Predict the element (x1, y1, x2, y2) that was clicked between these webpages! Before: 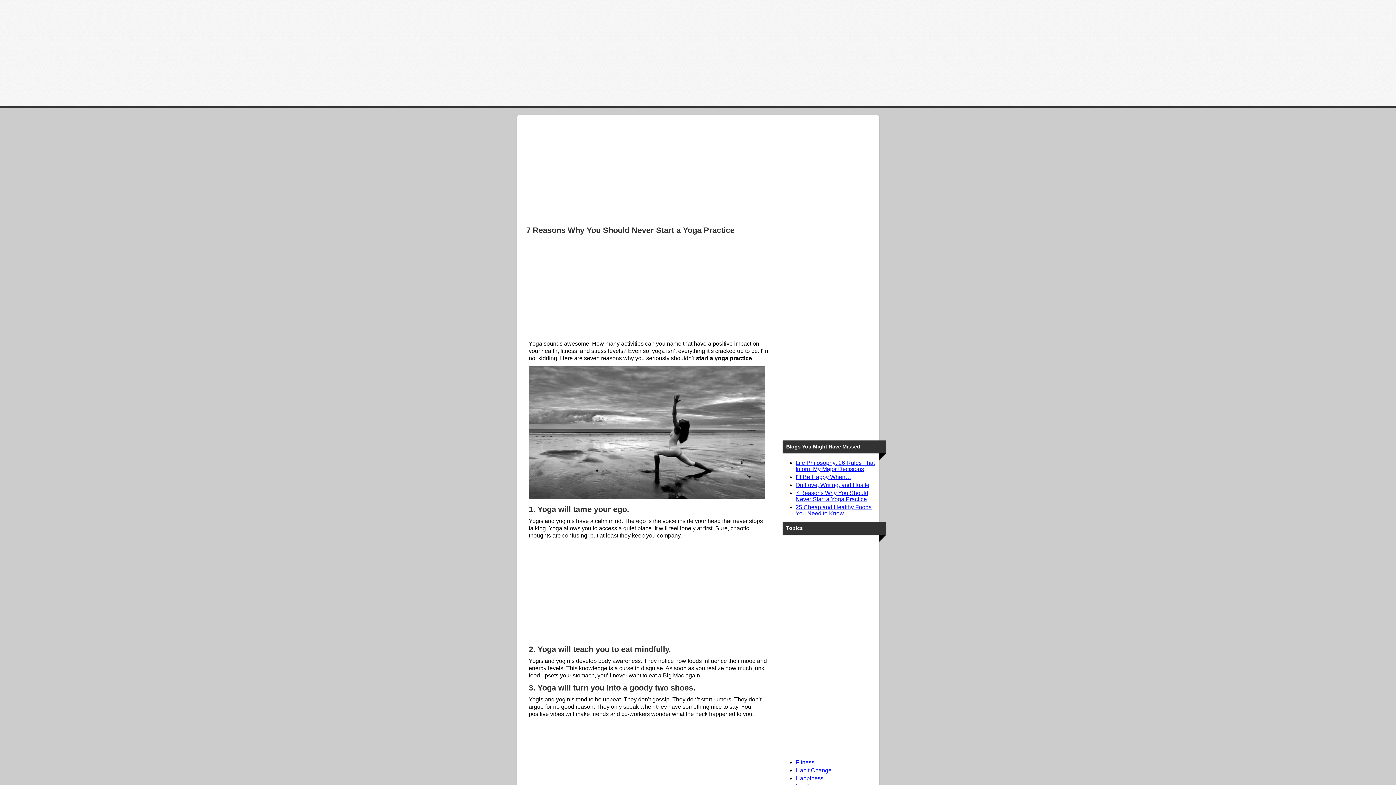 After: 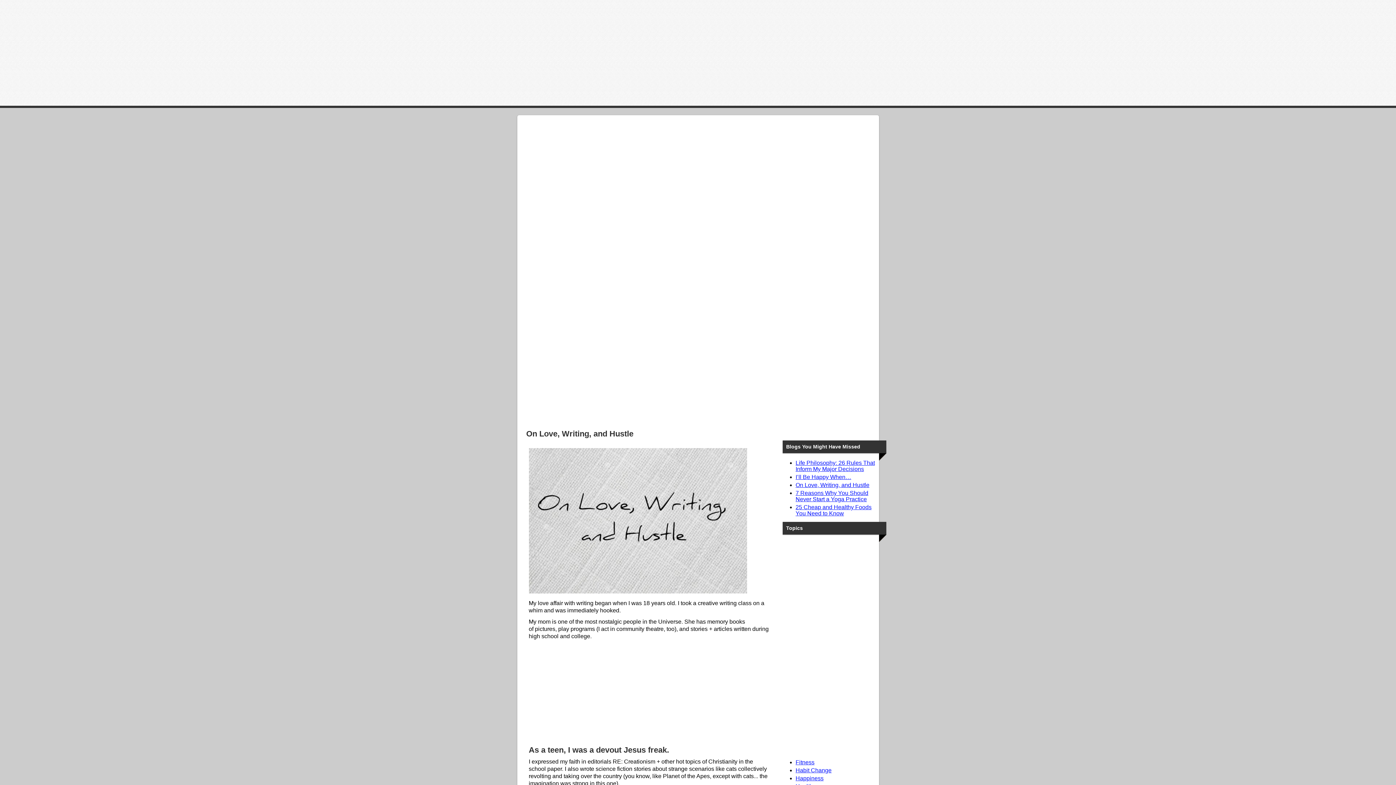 Action: label: On Love, Writing, and Hustle bbox: (795, 482, 869, 488)